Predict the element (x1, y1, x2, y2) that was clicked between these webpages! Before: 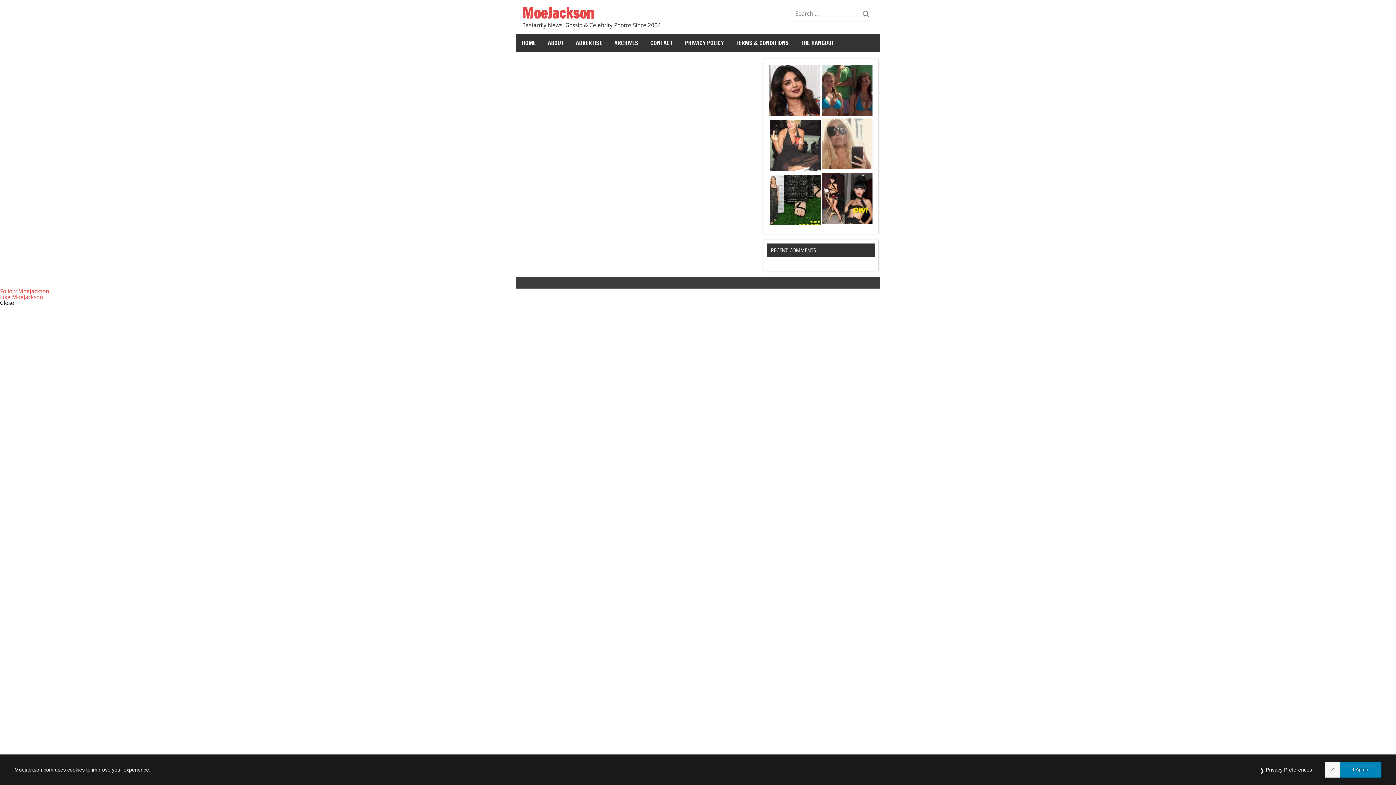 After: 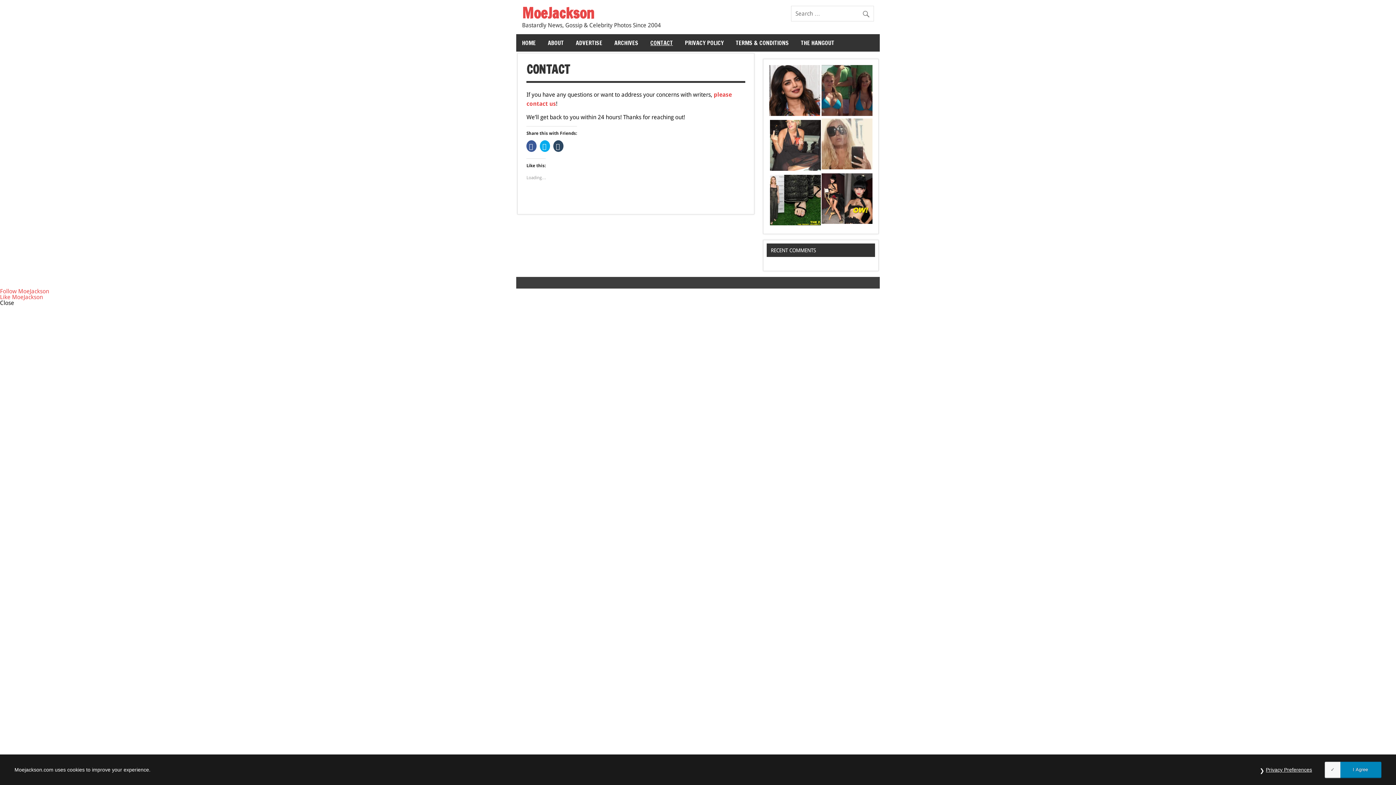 Action: label: CONTACT bbox: (644, 34, 678, 51)